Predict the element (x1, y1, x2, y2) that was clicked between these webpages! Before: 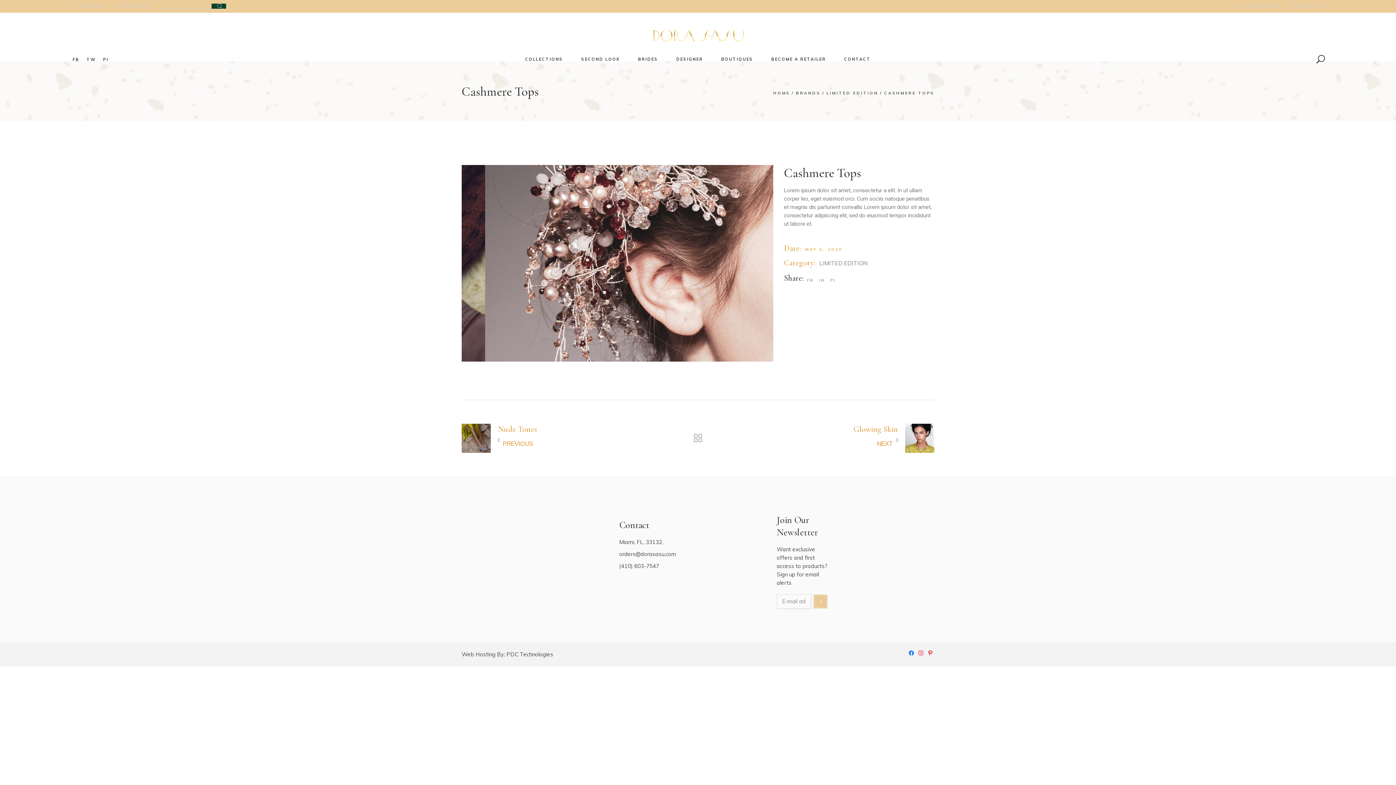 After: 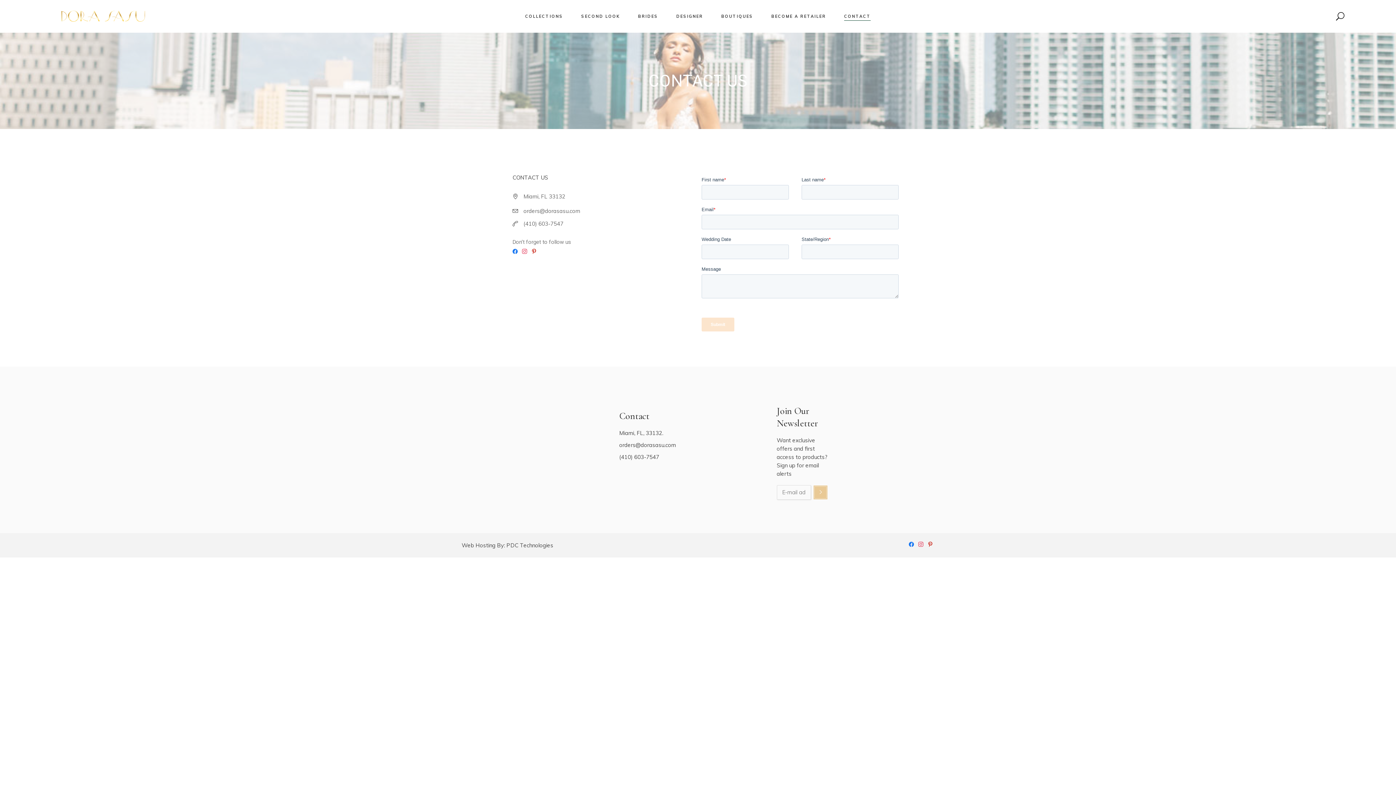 Action: bbox: (844, 54, 871, 64) label: CONTACT